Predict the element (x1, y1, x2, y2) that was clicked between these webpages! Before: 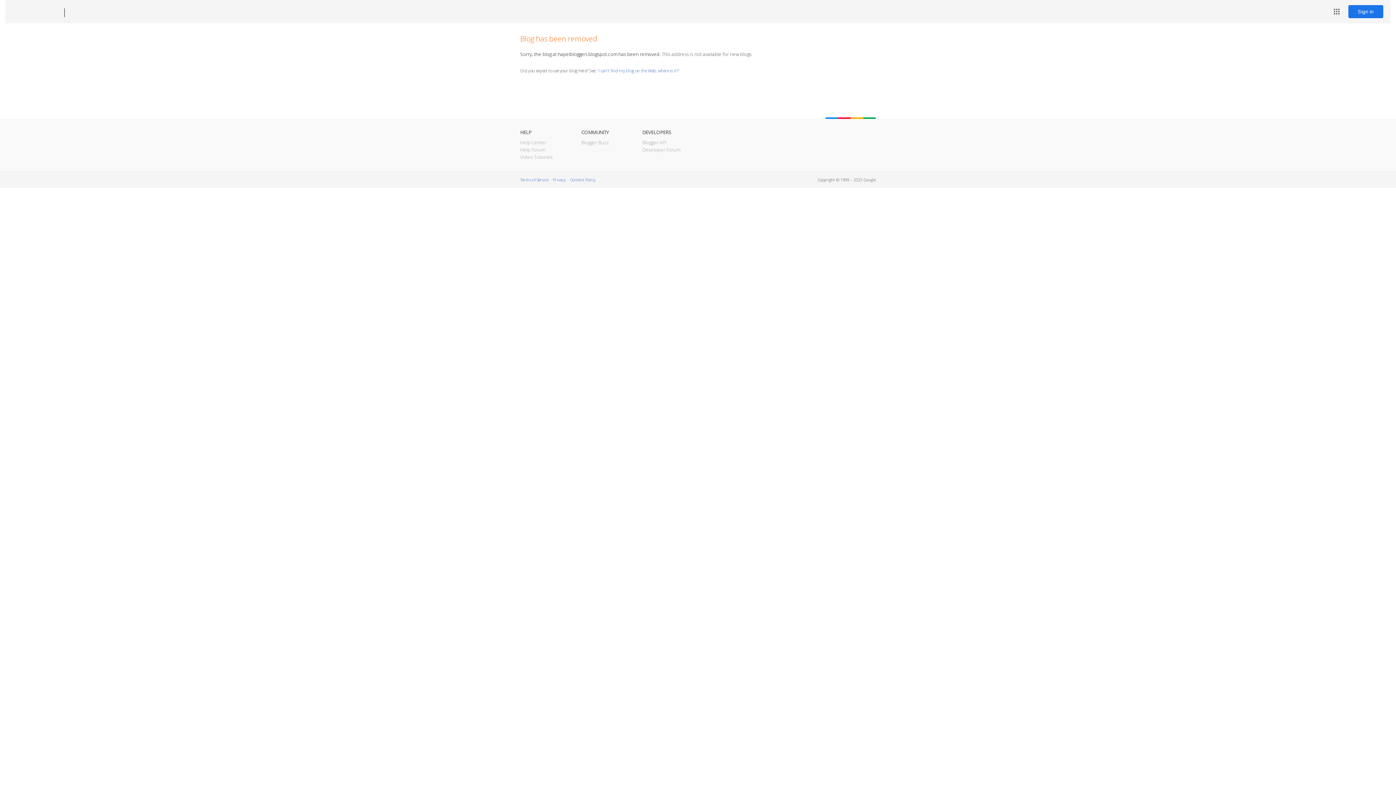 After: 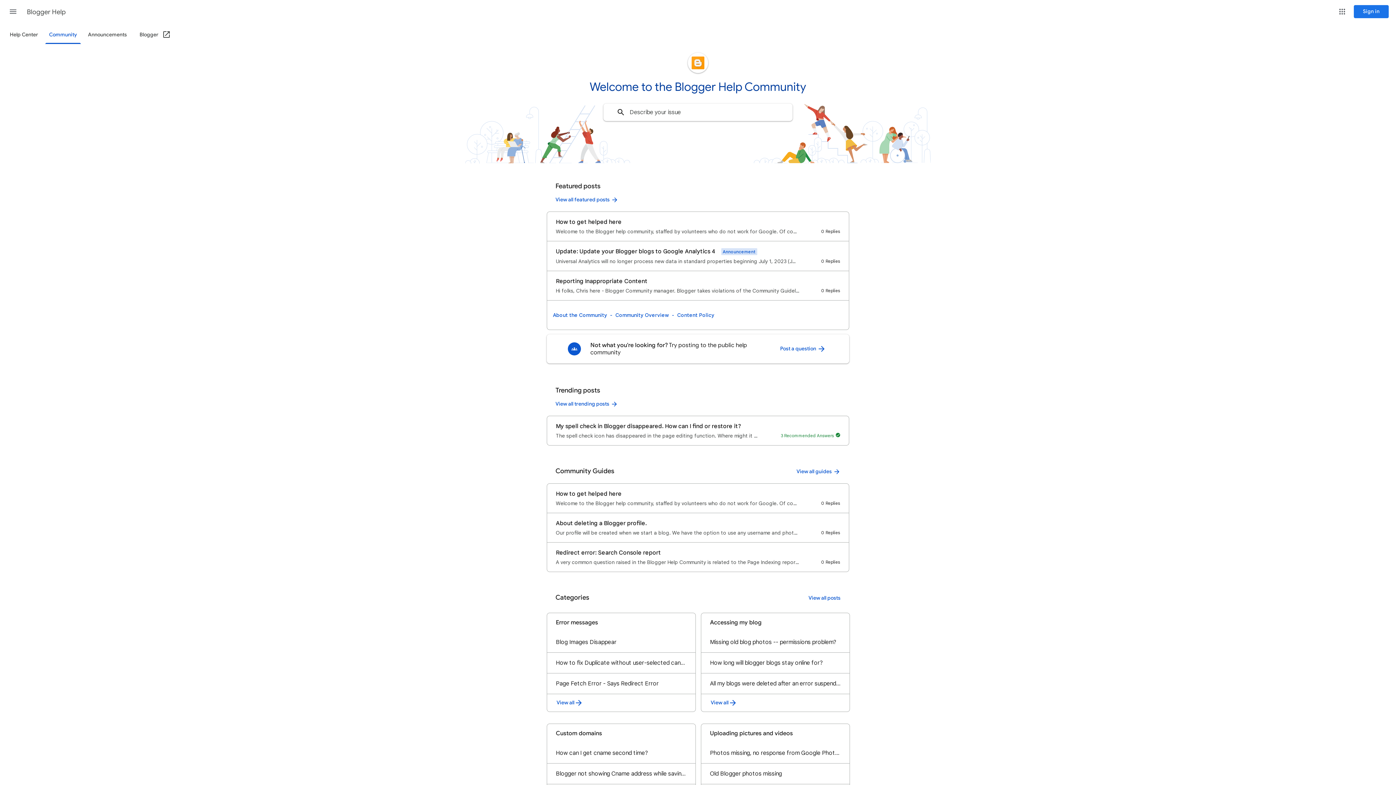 Action: label: Help Forum bbox: (520, 146, 545, 153)